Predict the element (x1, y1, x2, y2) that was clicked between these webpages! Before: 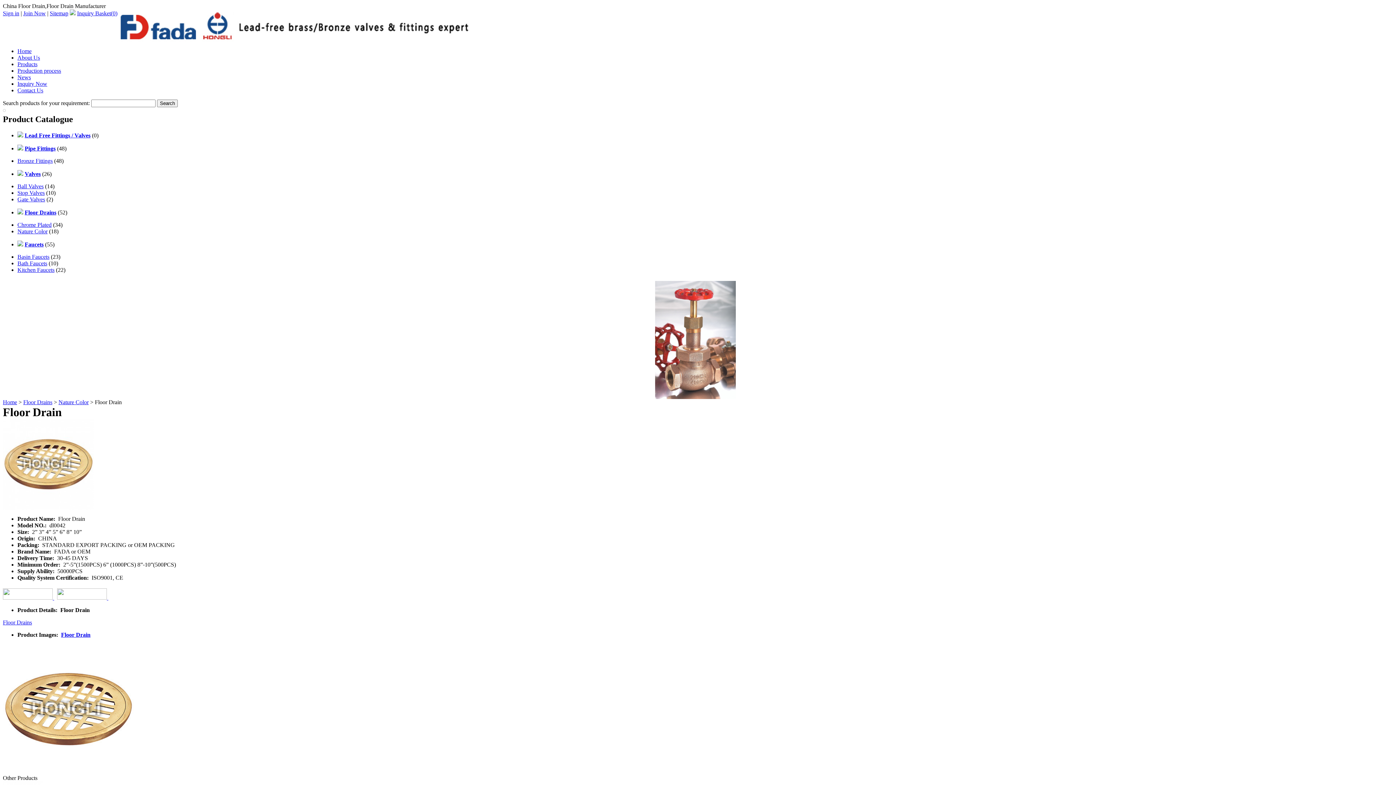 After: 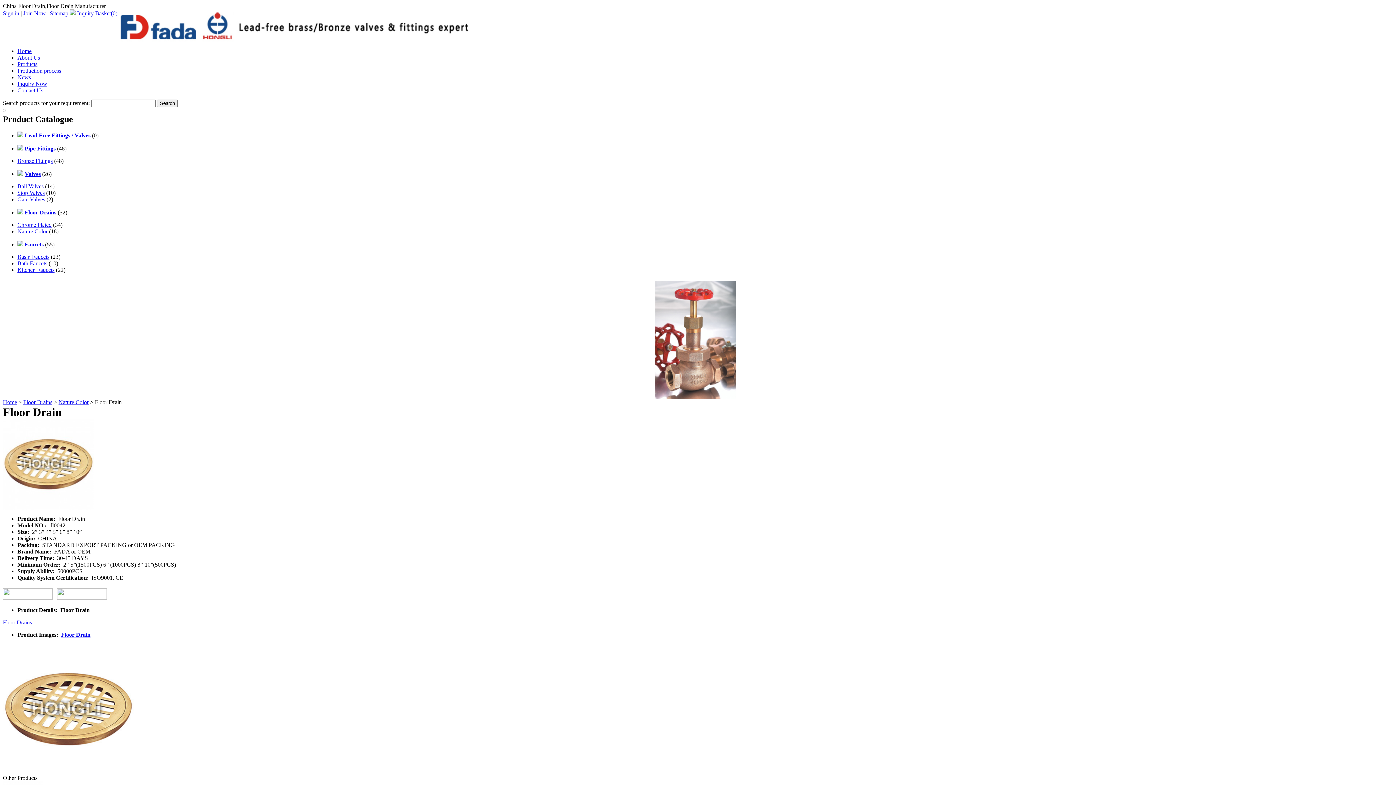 Action: label: Floor Drain bbox: (61, 631, 90, 638)